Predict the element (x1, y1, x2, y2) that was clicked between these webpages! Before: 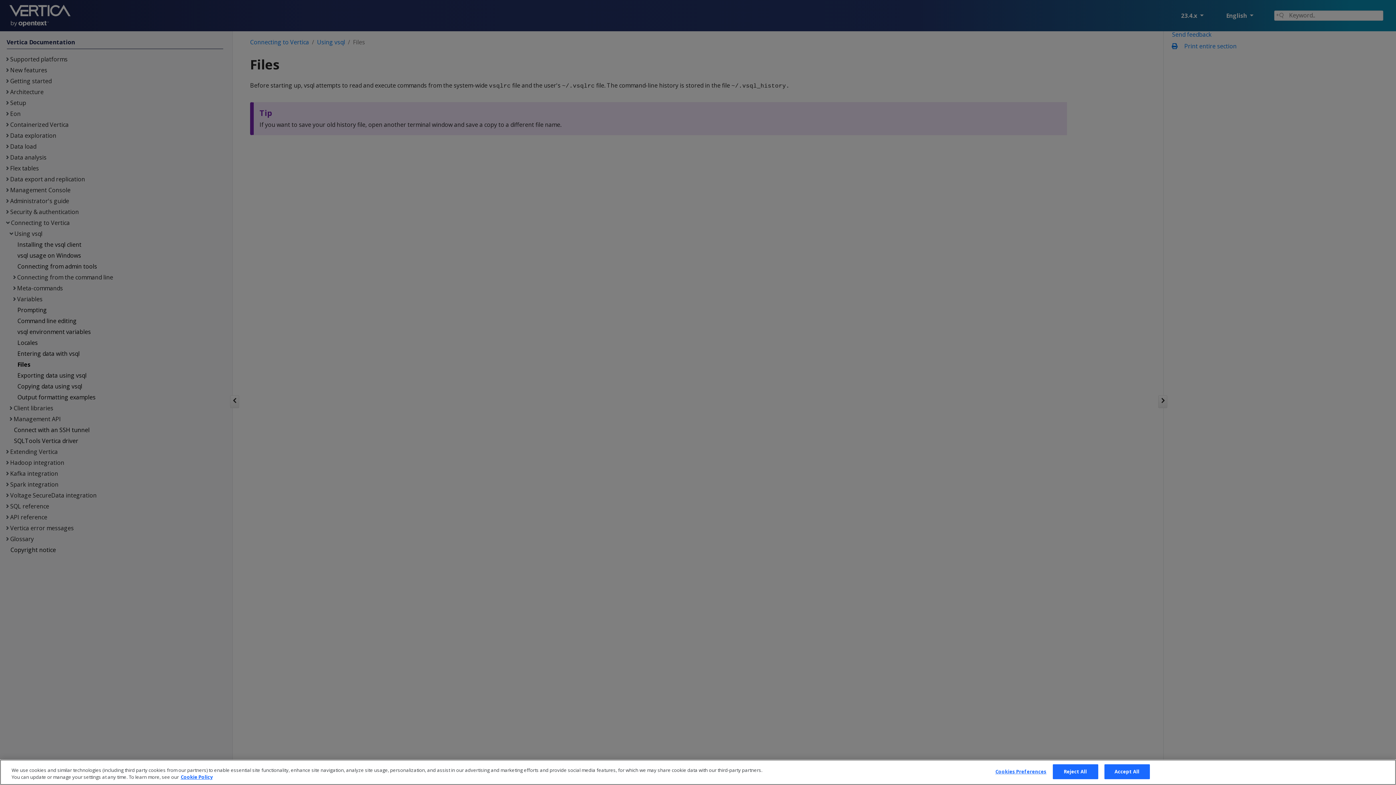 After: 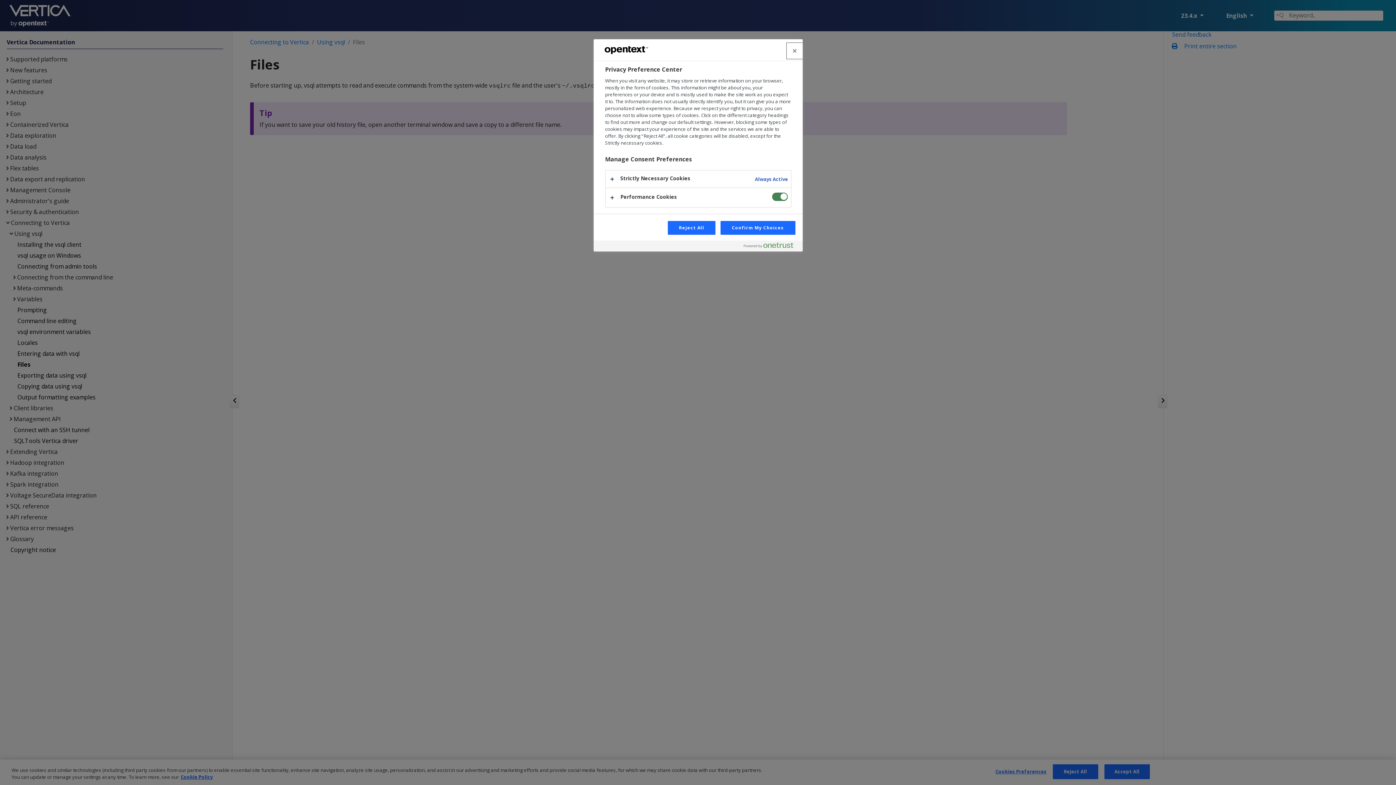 Action: bbox: (995, 765, 1046, 779) label: Cookies Preferences